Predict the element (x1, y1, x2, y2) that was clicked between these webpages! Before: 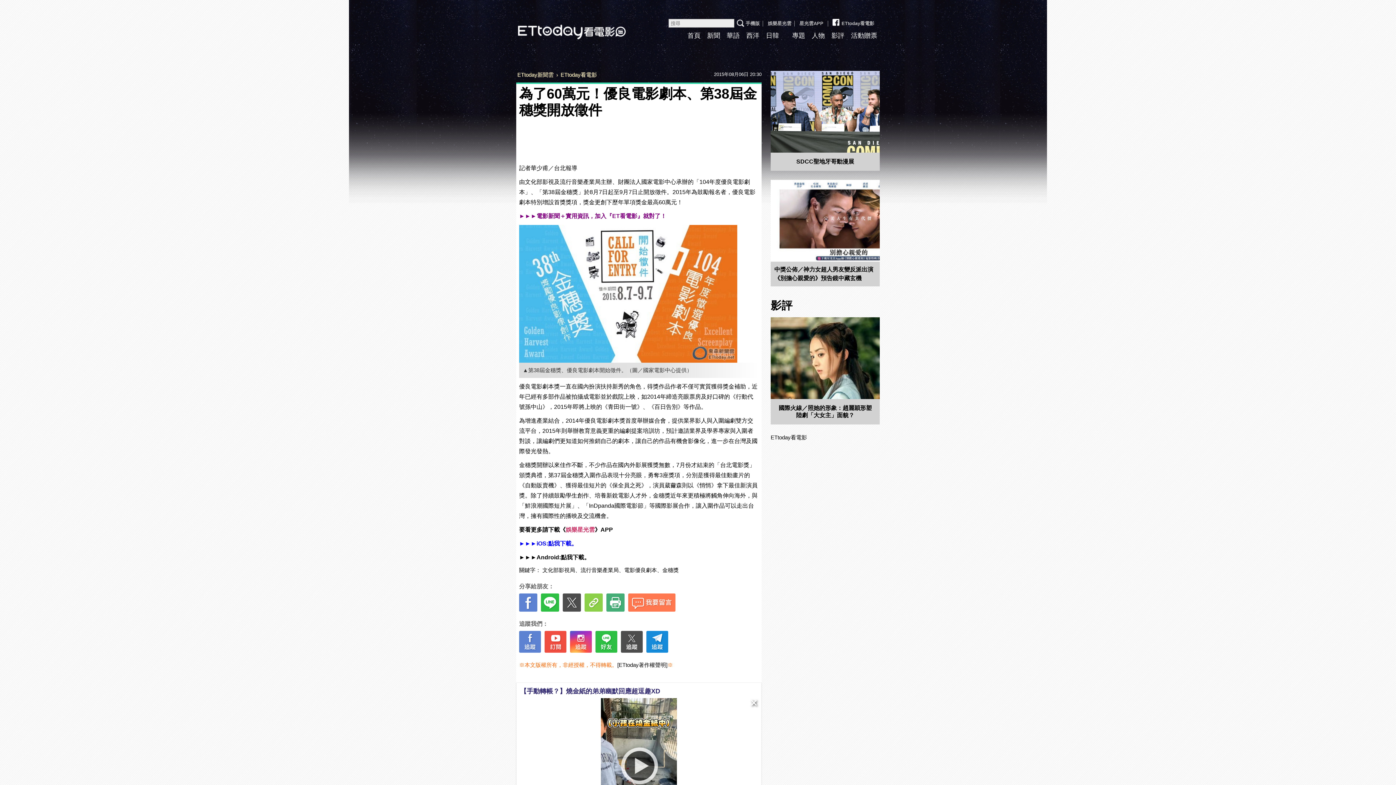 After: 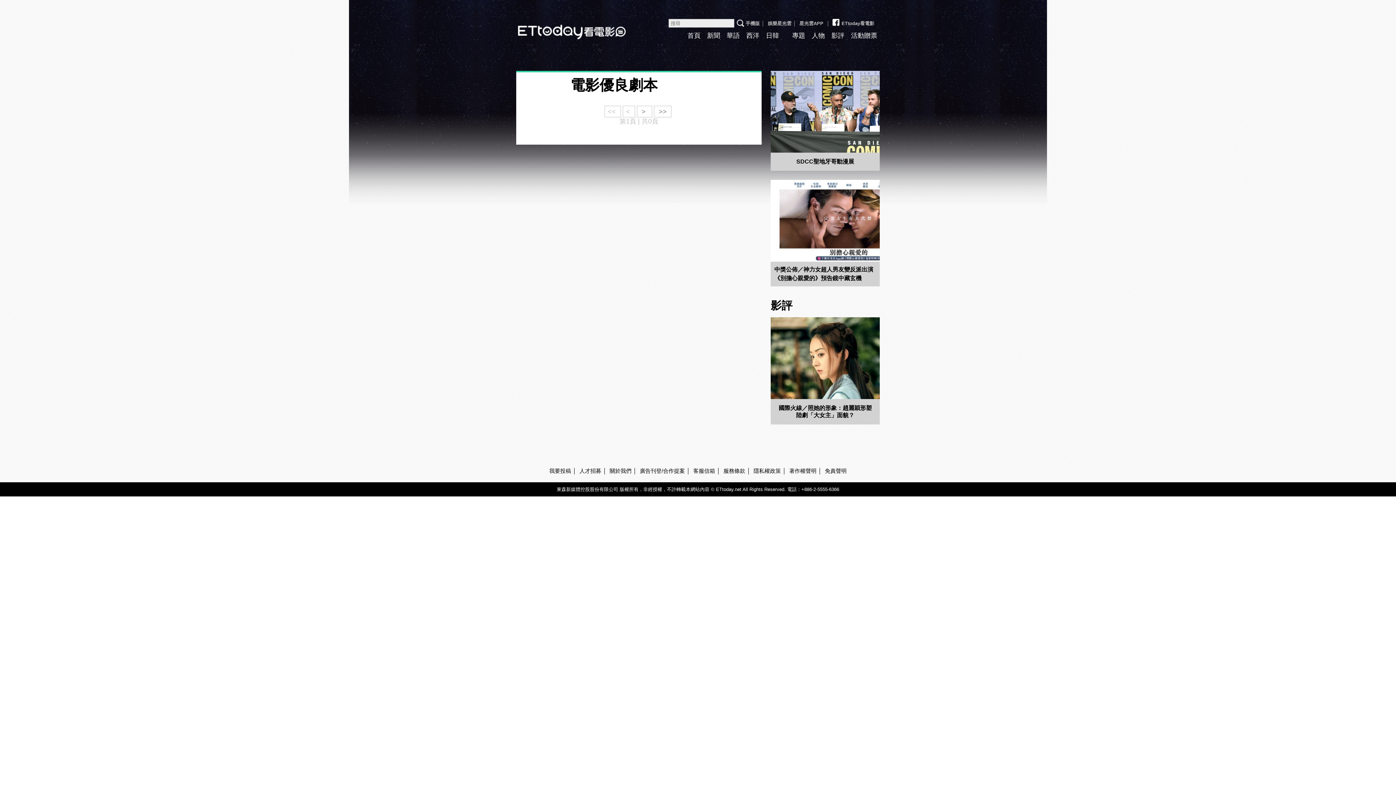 Action: label: 電影優良劇本 bbox: (624, 567, 657, 573)